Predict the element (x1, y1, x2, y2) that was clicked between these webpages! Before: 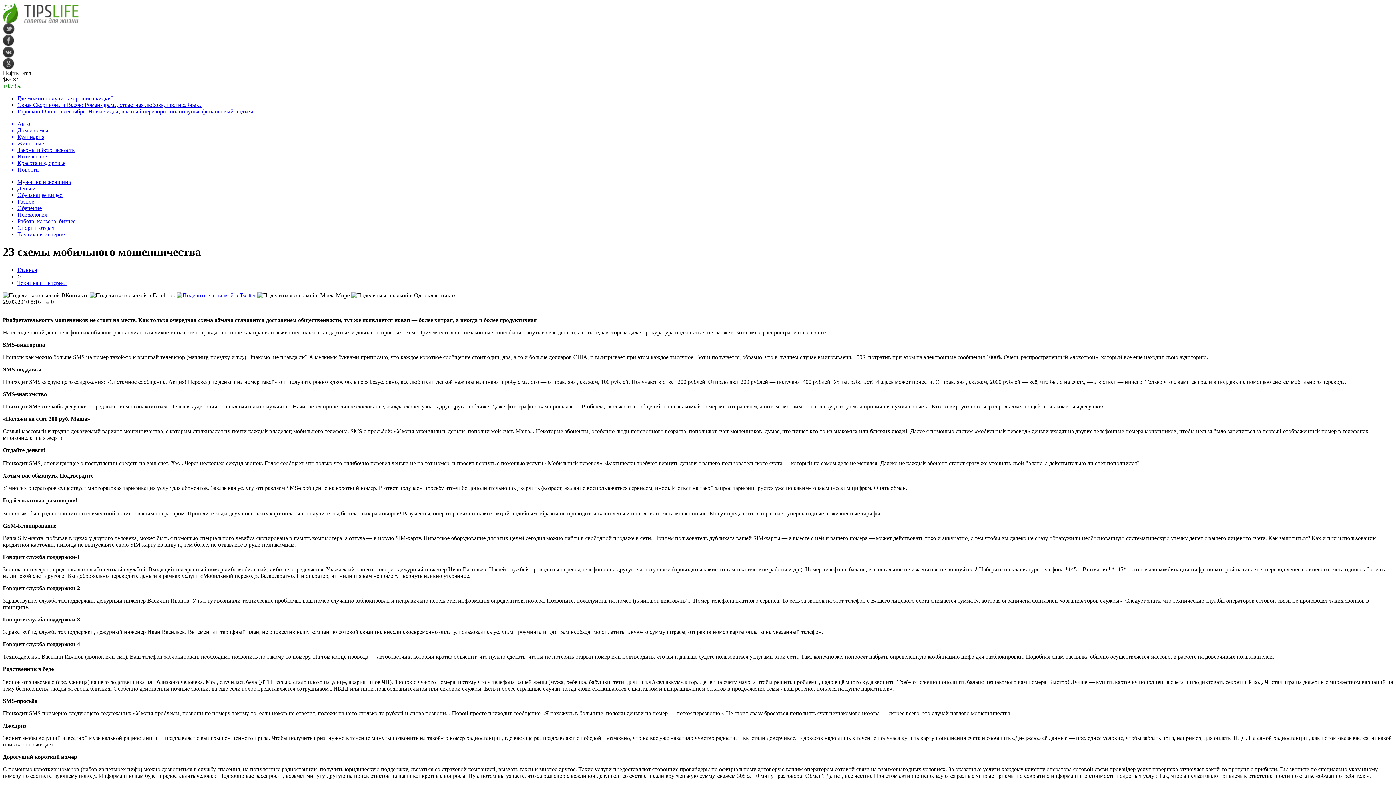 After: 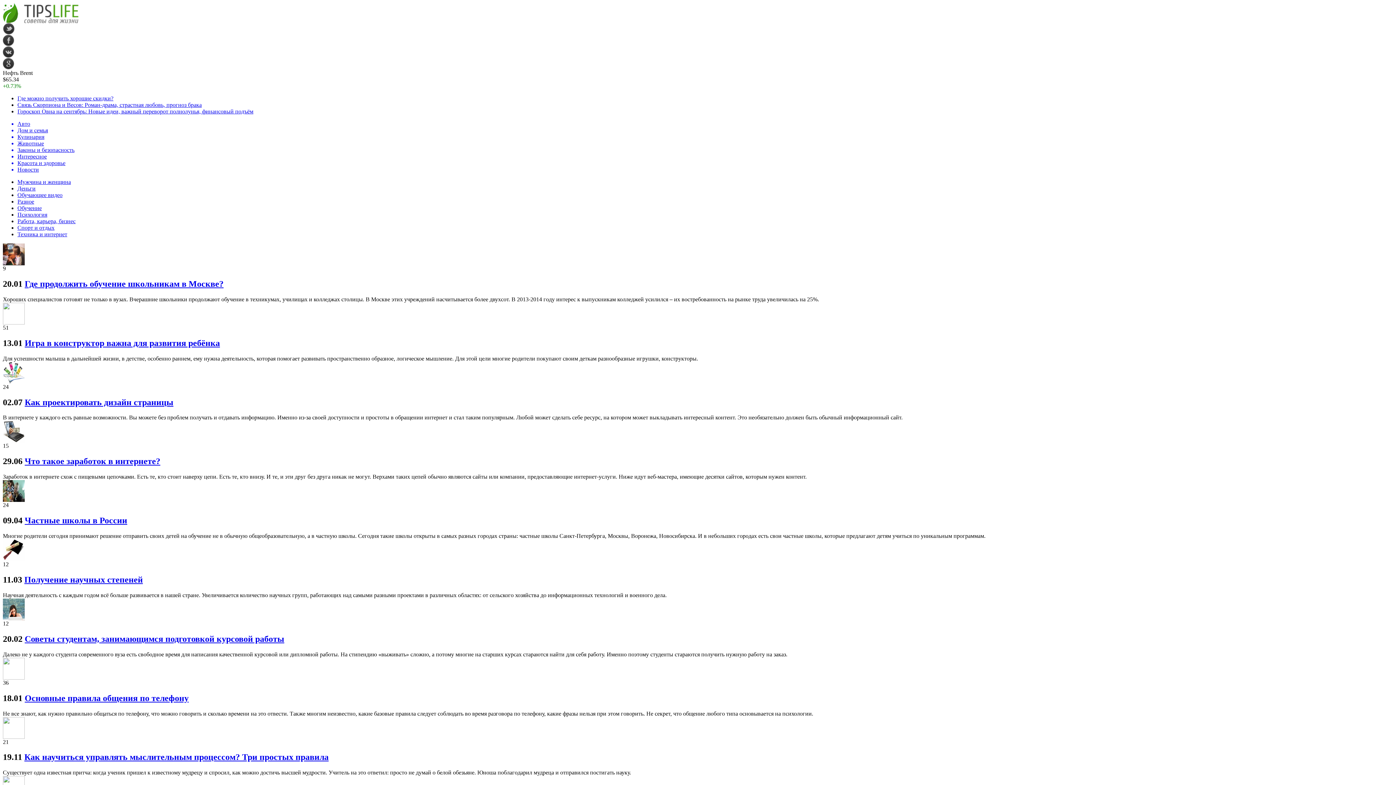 Action: bbox: (17, 205, 41, 211) label: Обучение